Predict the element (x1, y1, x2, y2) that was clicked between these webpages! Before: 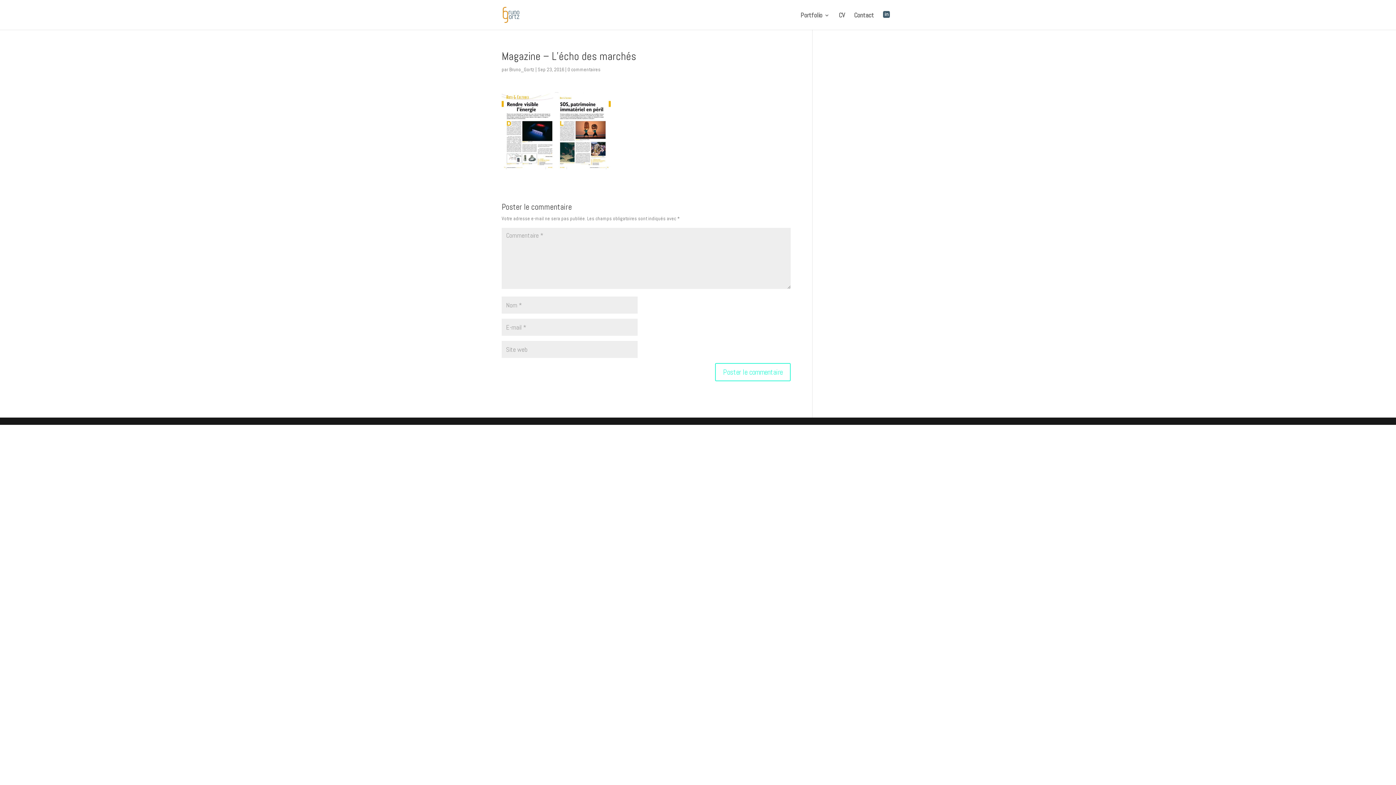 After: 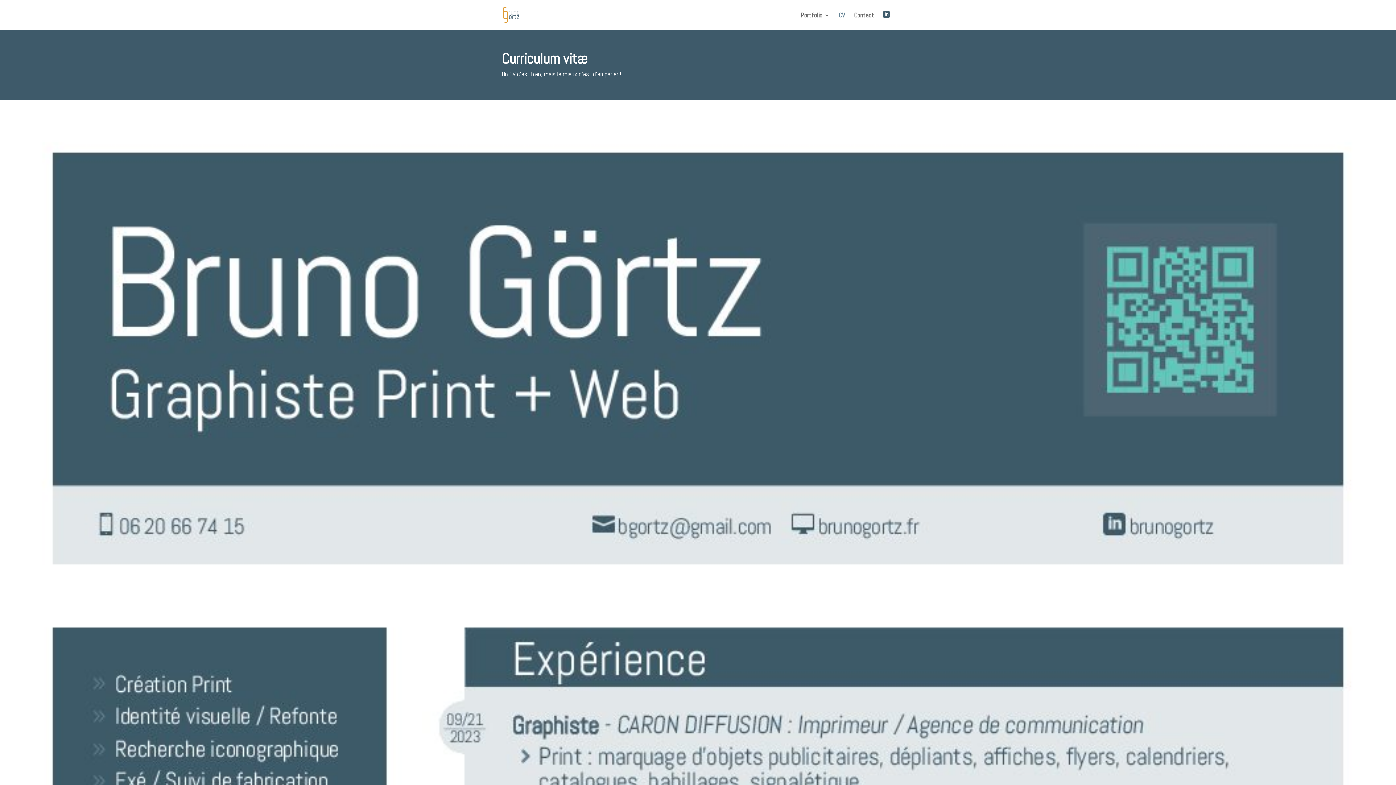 Action: bbox: (838, 12, 845, 29) label: CV